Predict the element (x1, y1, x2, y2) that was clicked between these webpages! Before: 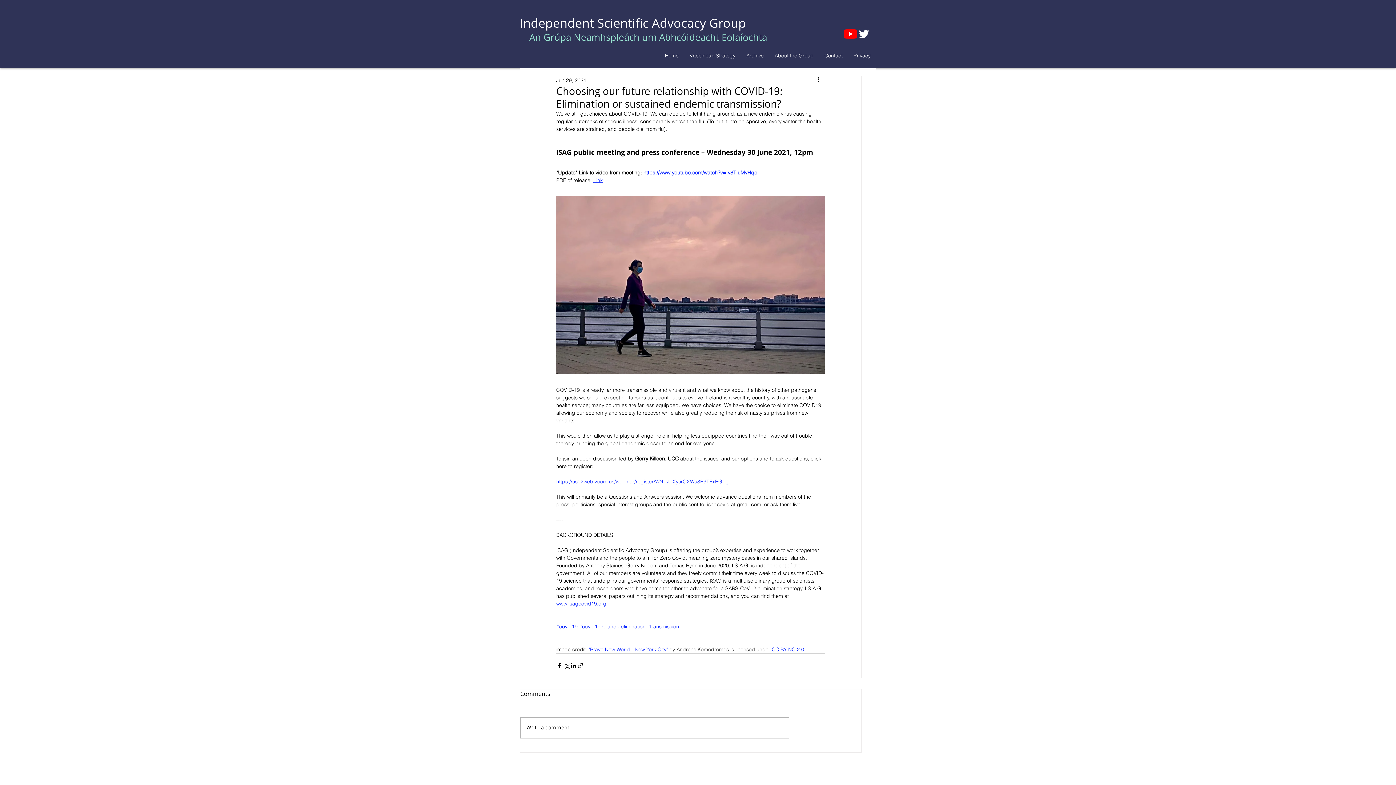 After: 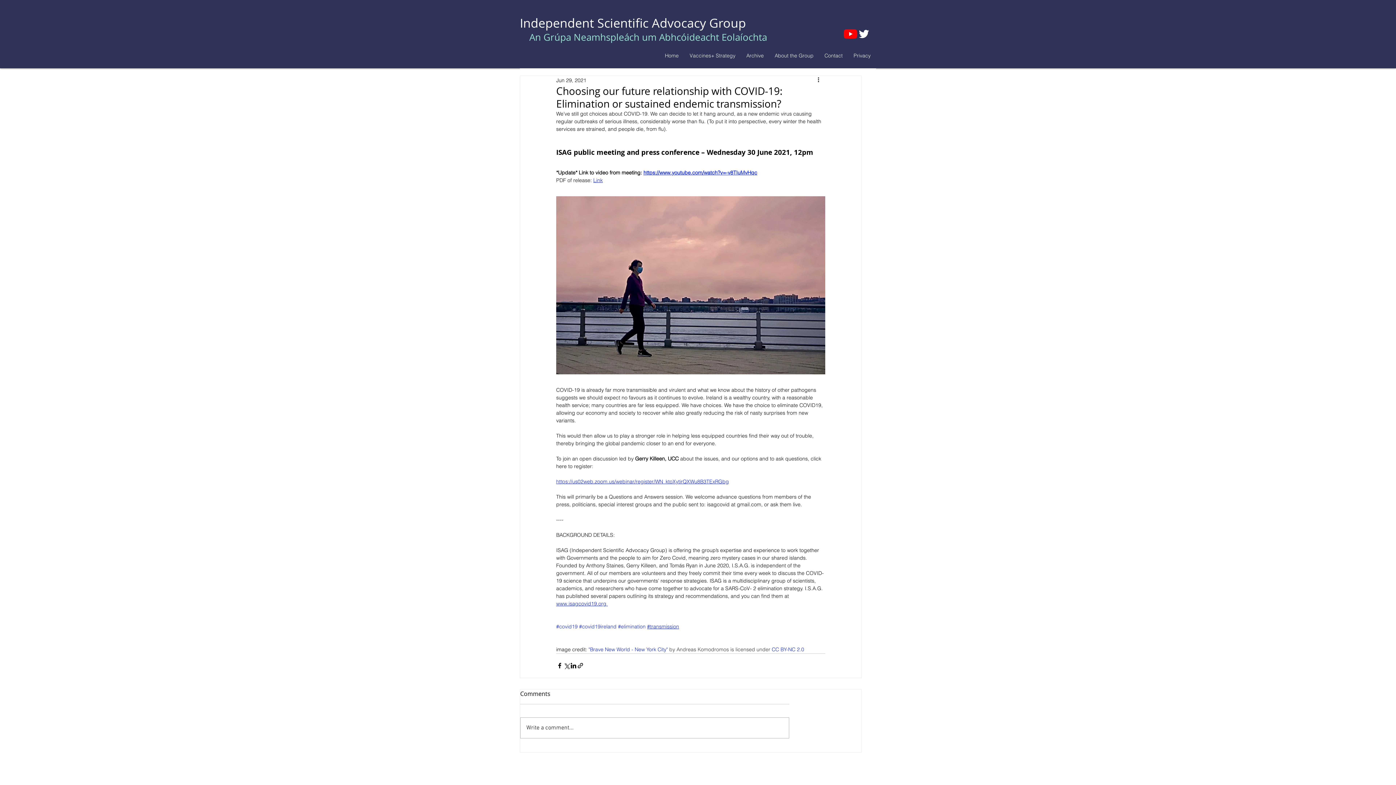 Action: bbox: (647, 623, 679, 630) label: #transmission